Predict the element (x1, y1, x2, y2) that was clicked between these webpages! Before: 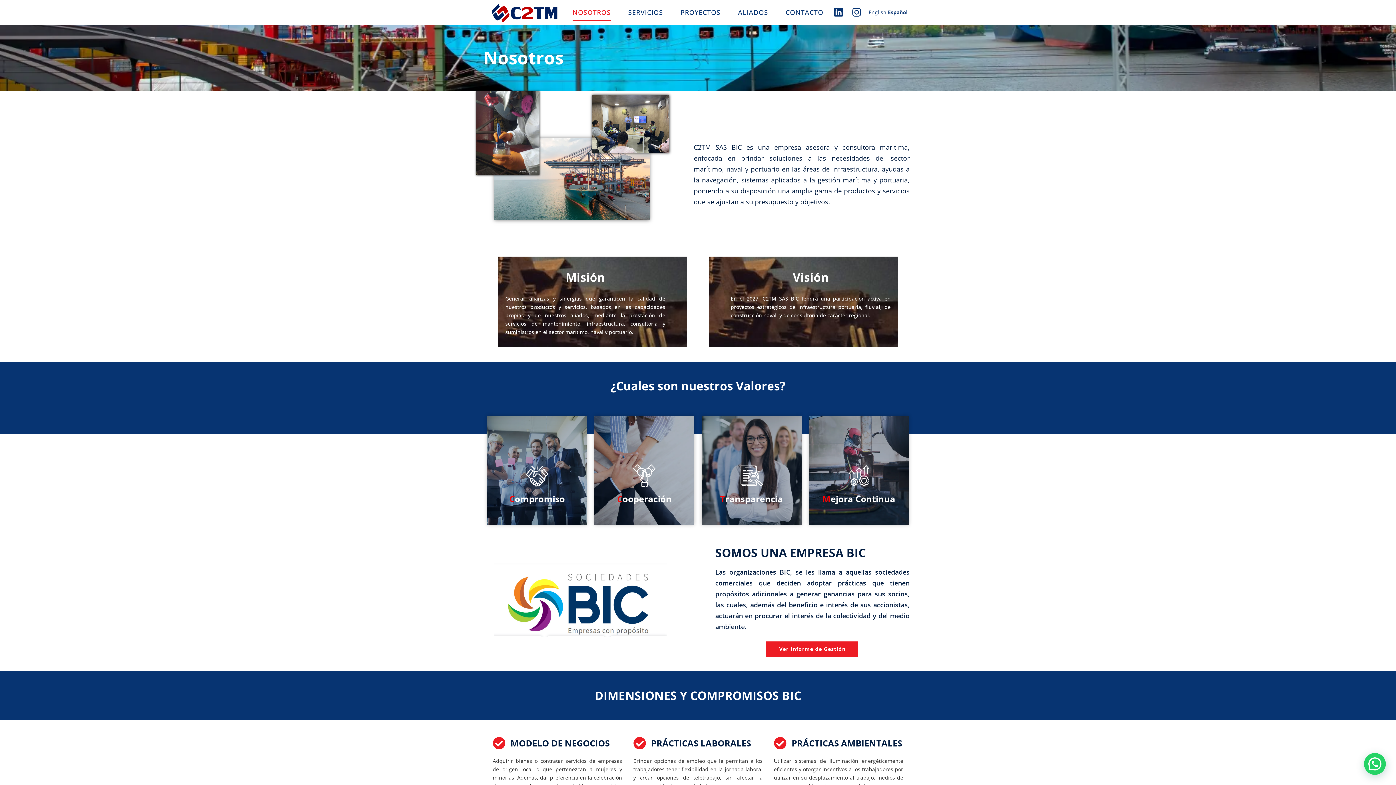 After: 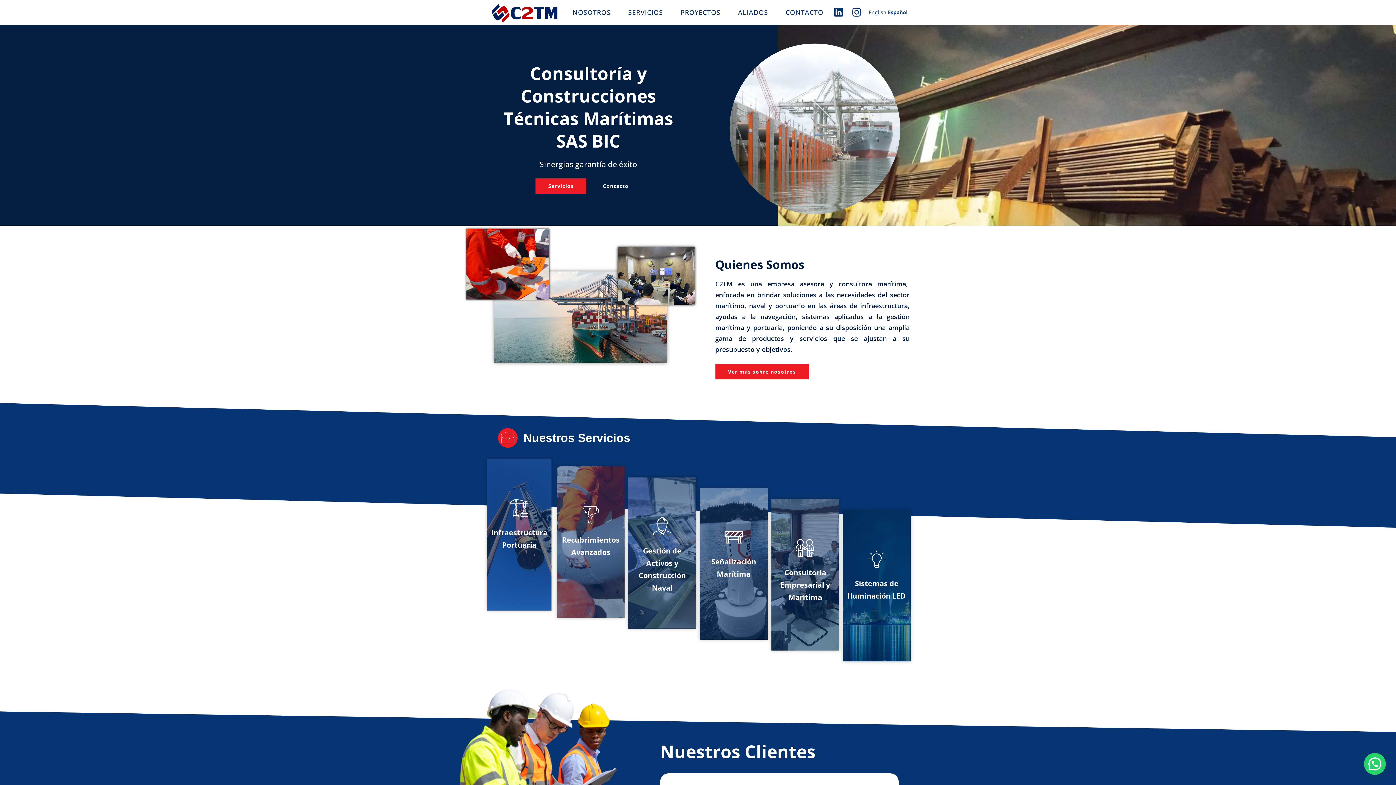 Action: bbox: (488, 0, 560, 24)